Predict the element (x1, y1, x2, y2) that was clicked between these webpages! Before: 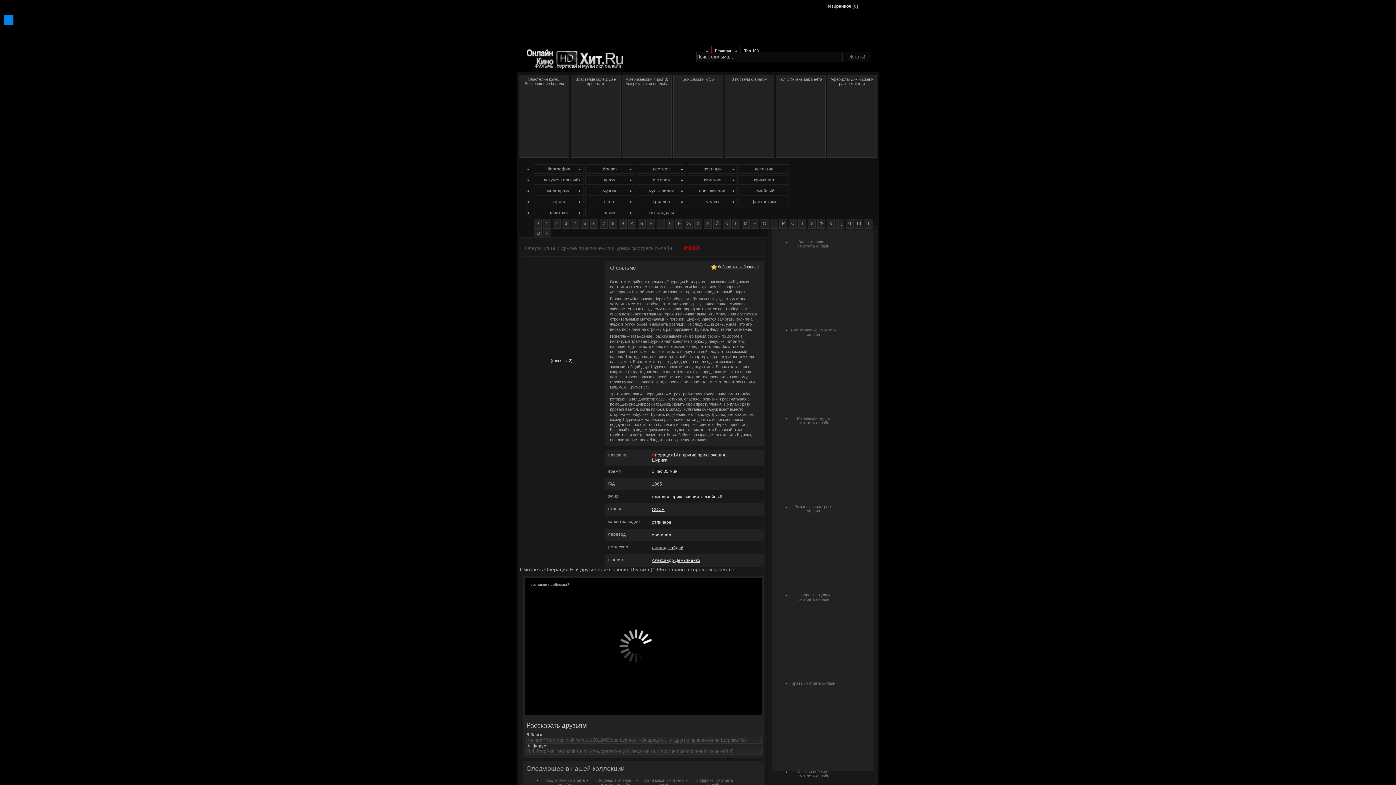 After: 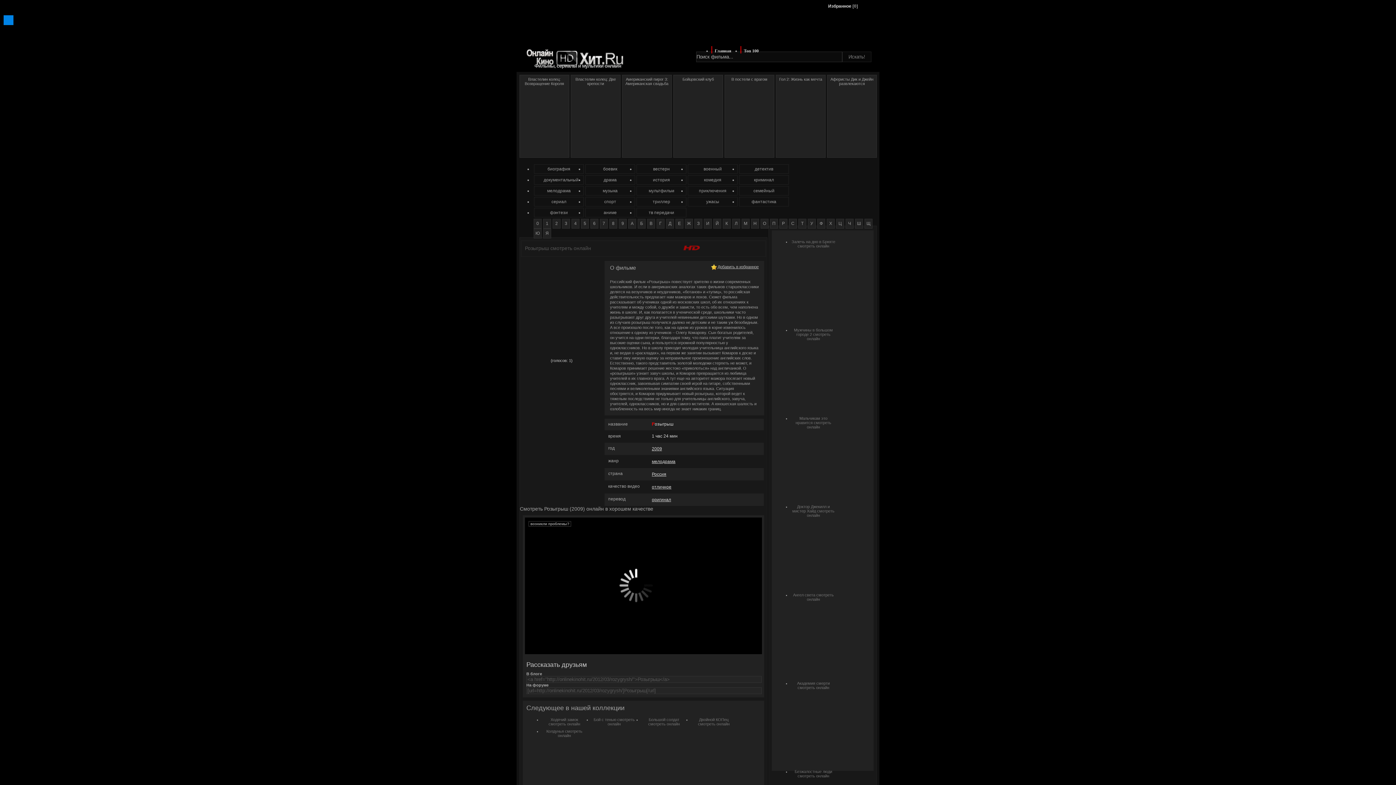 Action: label: Розыгрыш смотреть онлайн bbox: (790, 504, 836, 593)